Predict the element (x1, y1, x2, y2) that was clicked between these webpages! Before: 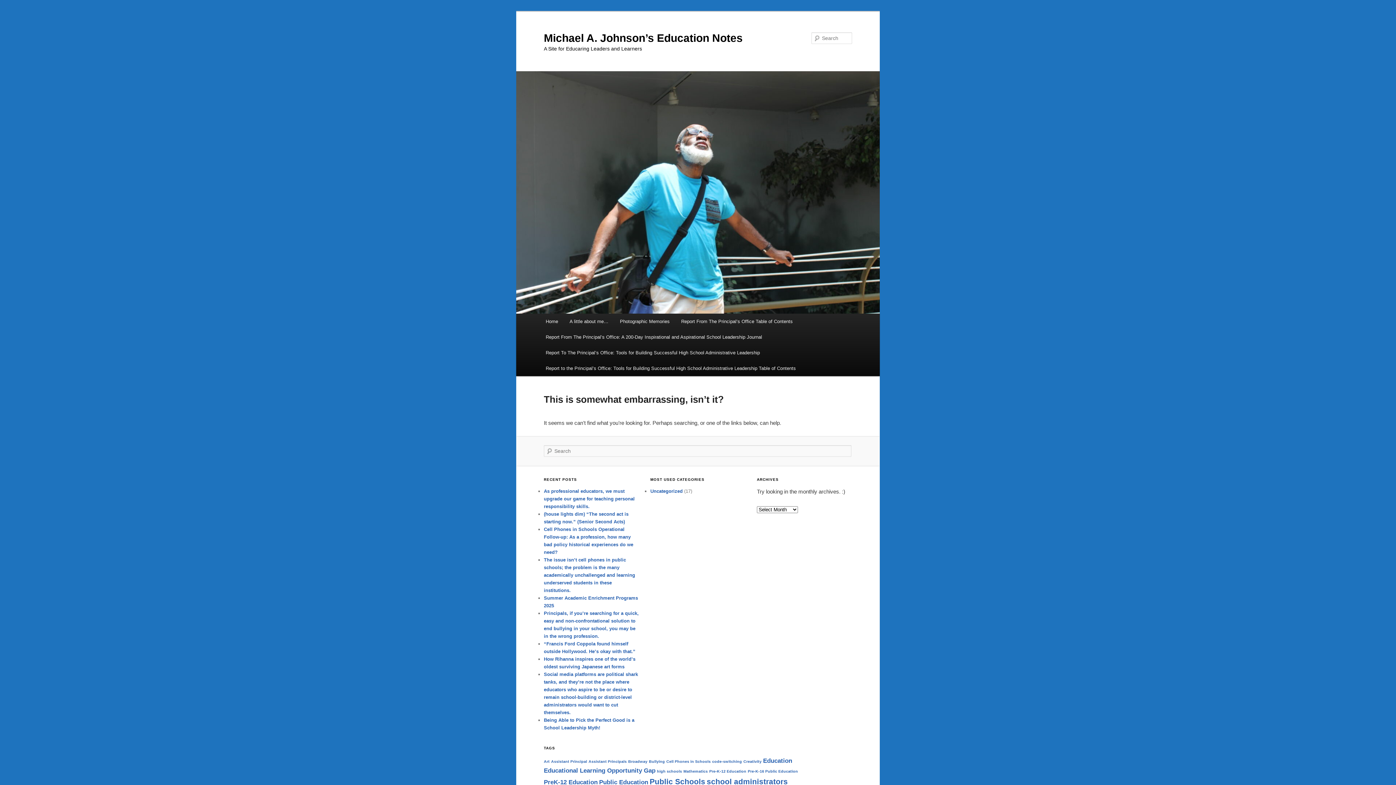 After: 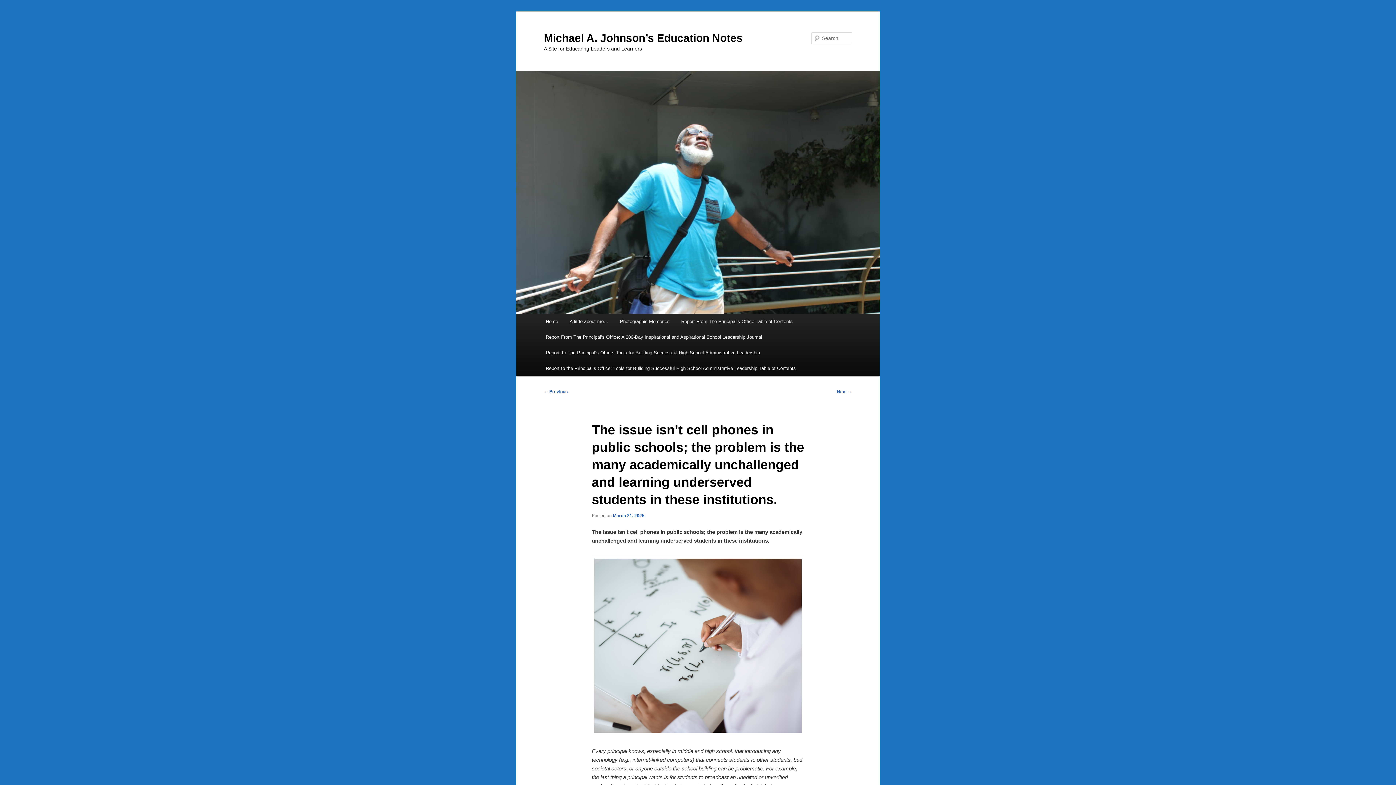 Action: label: The issue isn’t cell phones in public schools; the problem is the many academically unchallenged and learning underserved students in these institutions. bbox: (544, 557, 635, 593)